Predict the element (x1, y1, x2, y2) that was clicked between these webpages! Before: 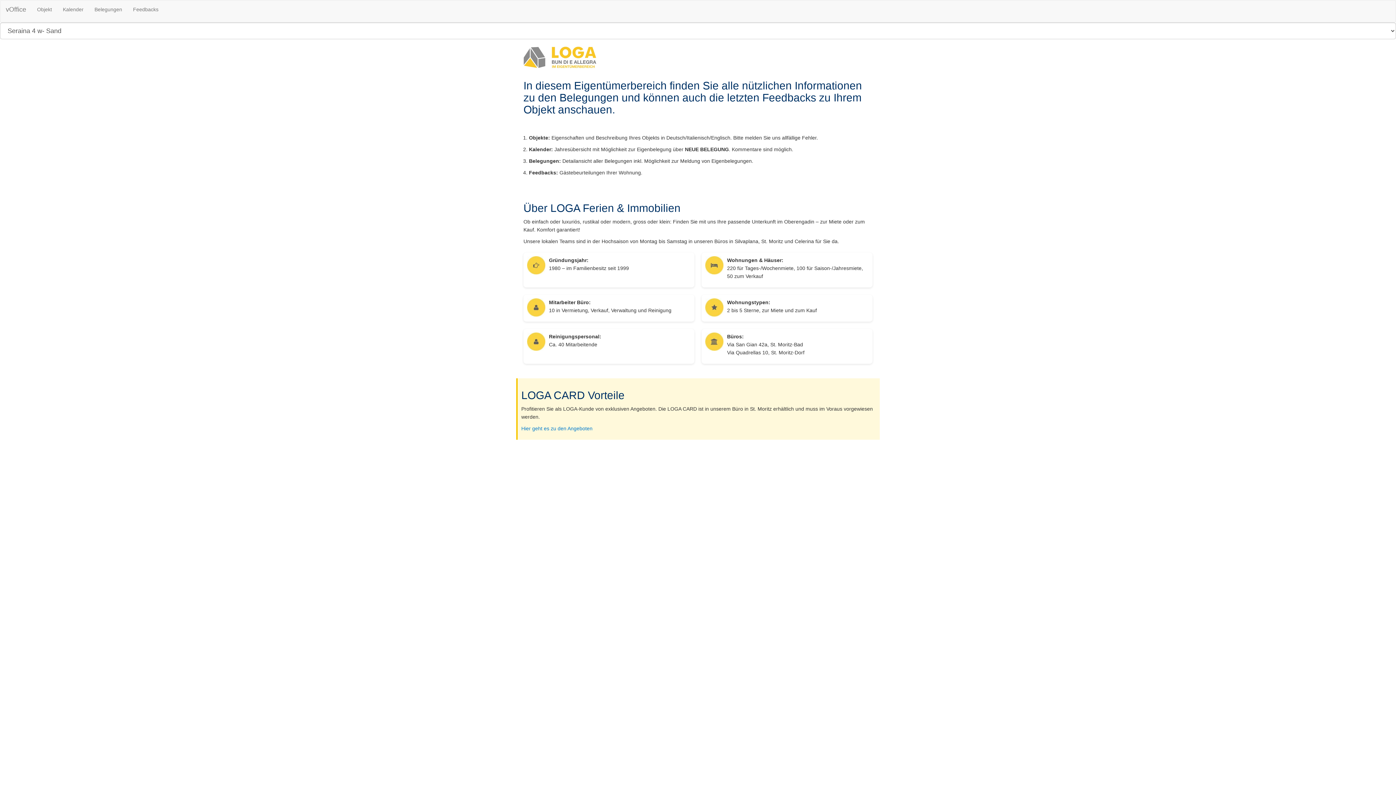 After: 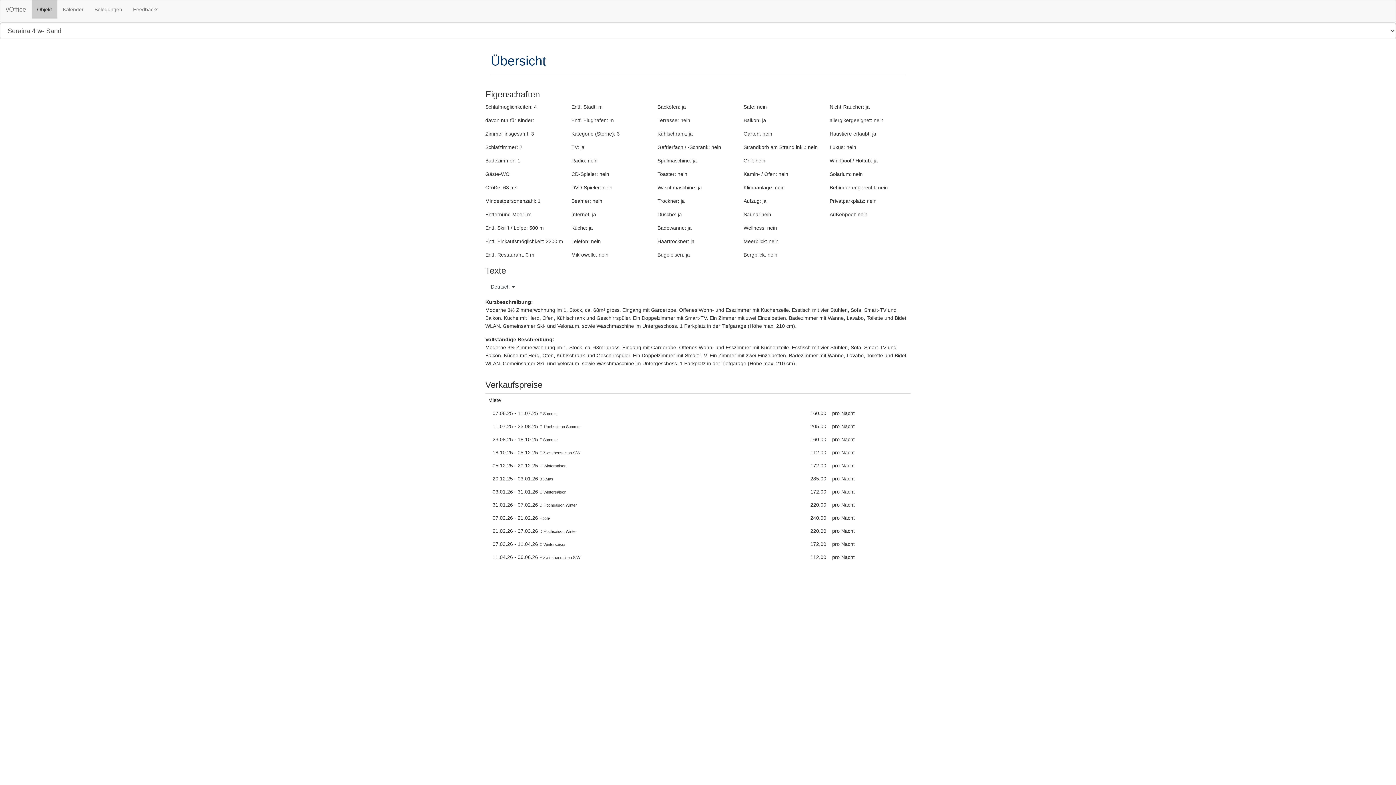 Action: label: Objekt bbox: (31, 0, 57, 18)